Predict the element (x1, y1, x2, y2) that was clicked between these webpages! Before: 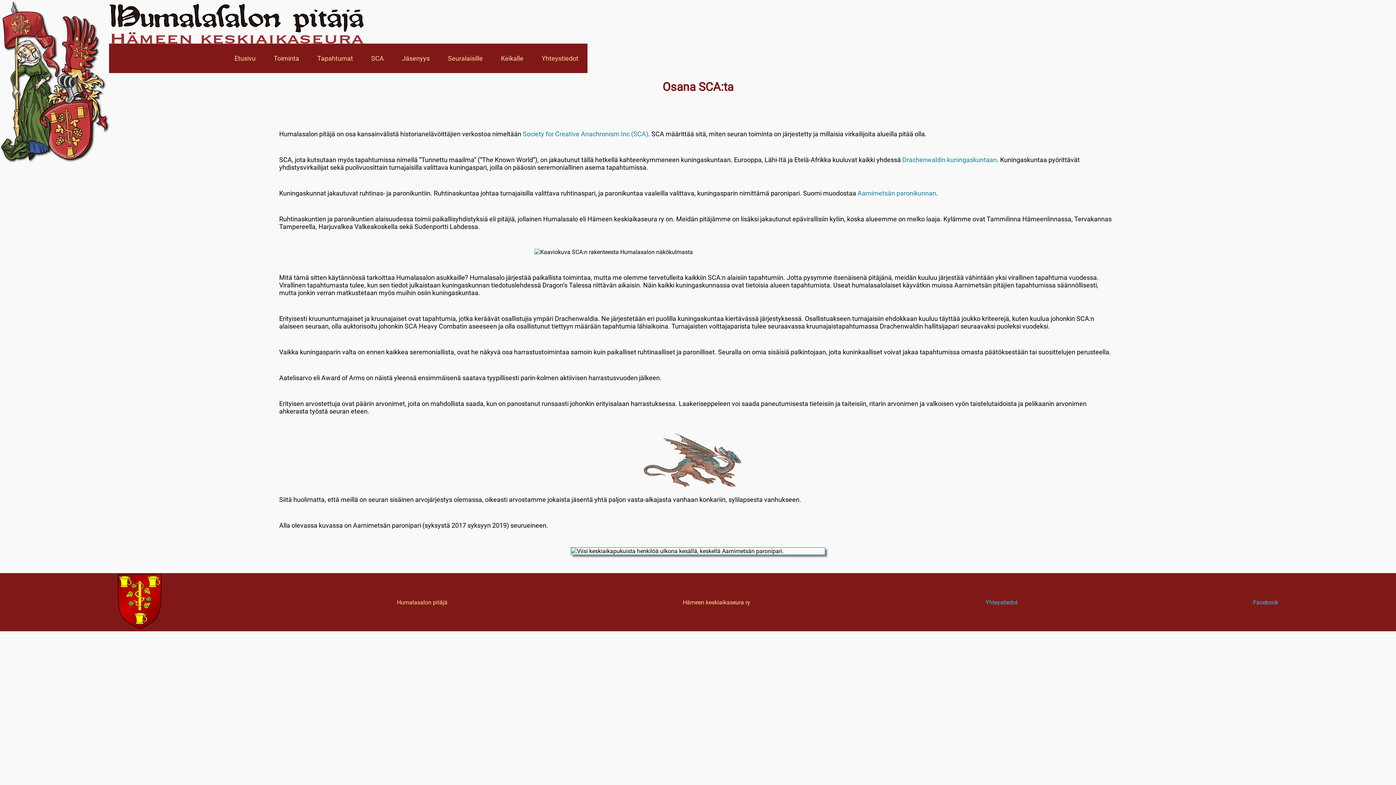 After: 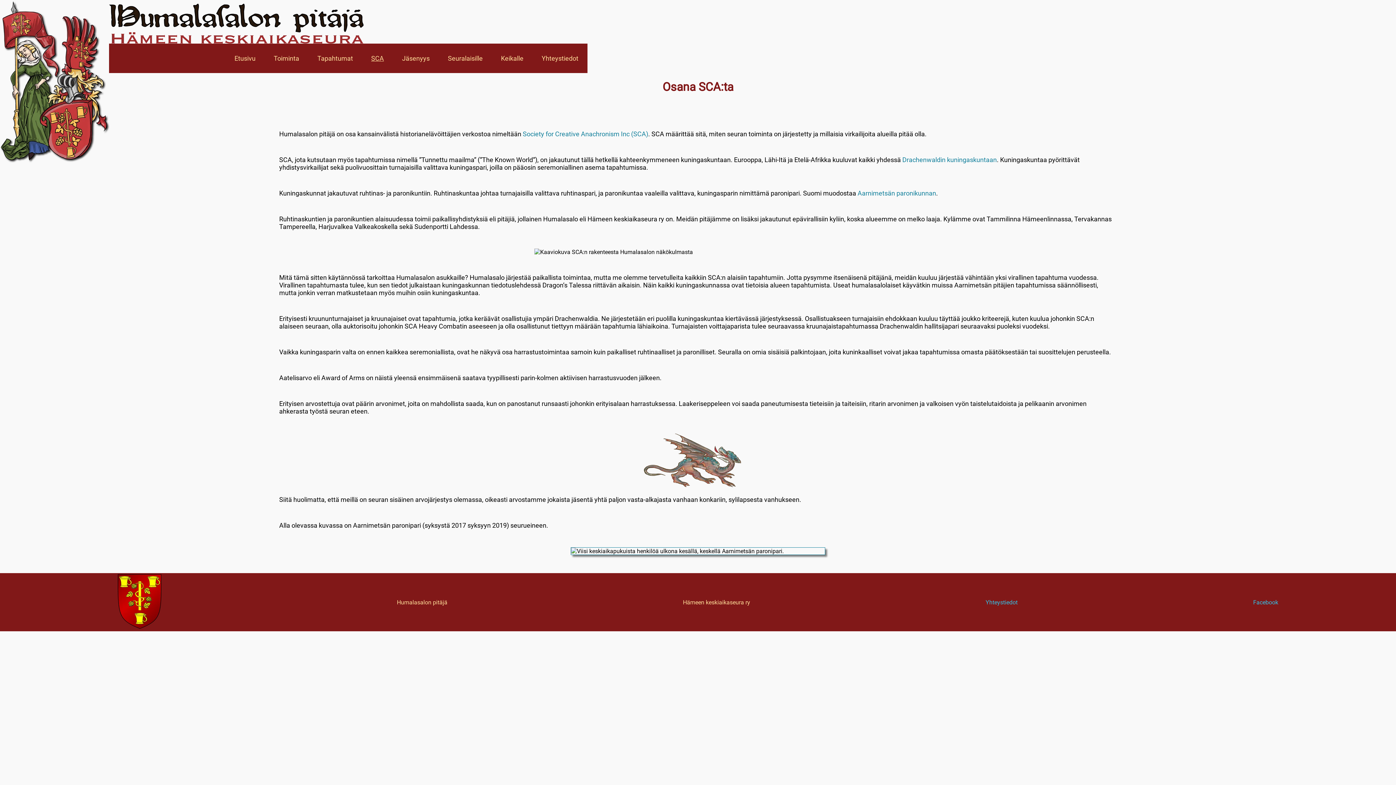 Action: bbox: (362, 43, 393, 73) label: SCA